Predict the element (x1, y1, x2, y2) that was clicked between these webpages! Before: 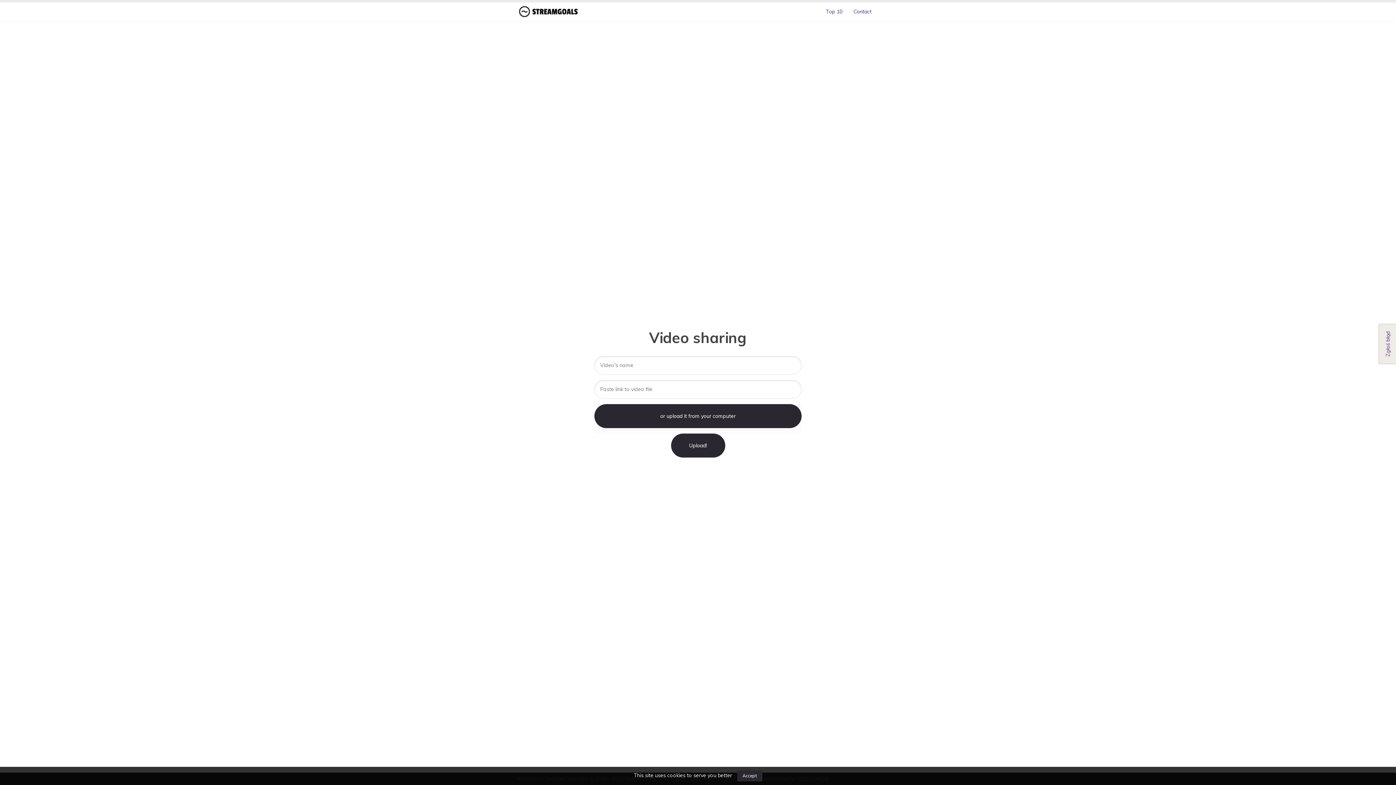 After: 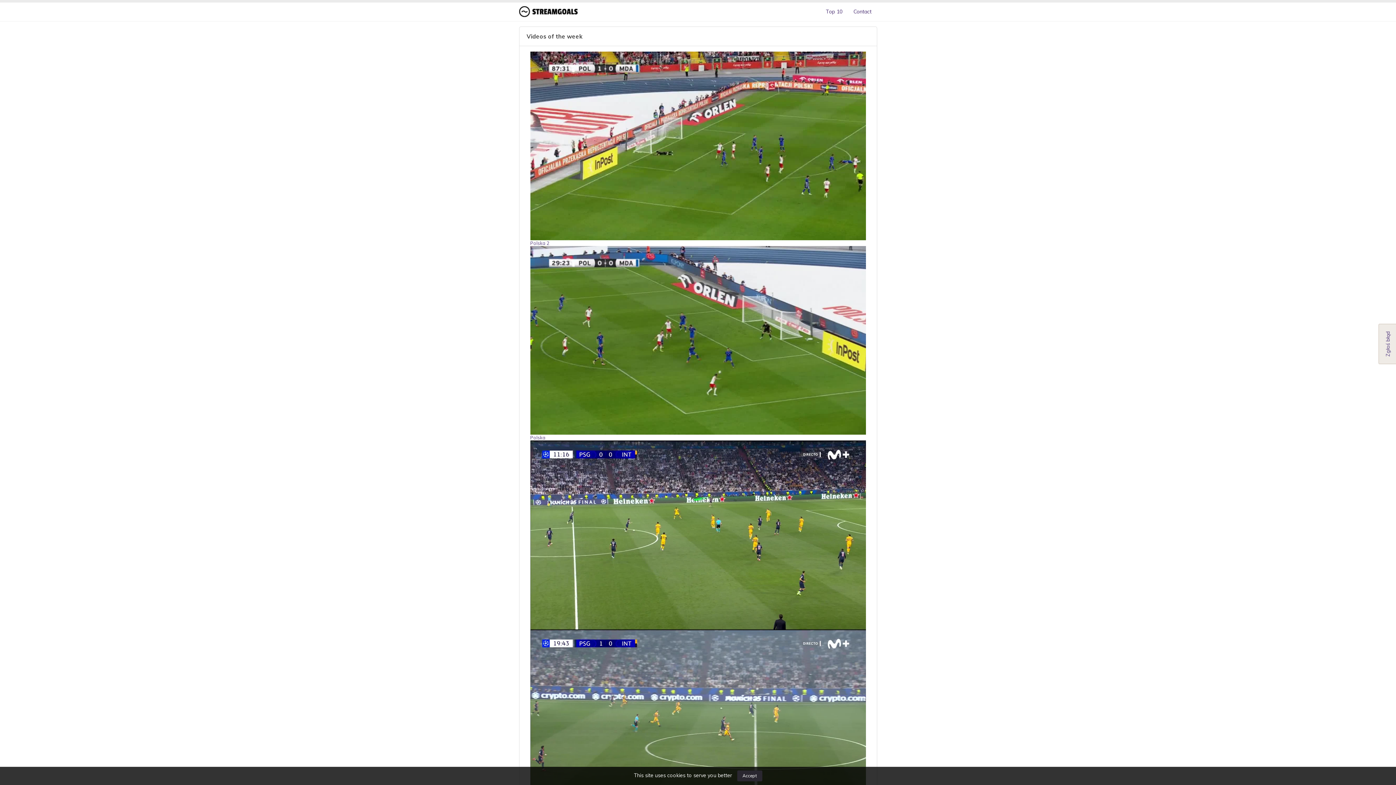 Action: label: Top 10 bbox: (820, 2, 848, 21)